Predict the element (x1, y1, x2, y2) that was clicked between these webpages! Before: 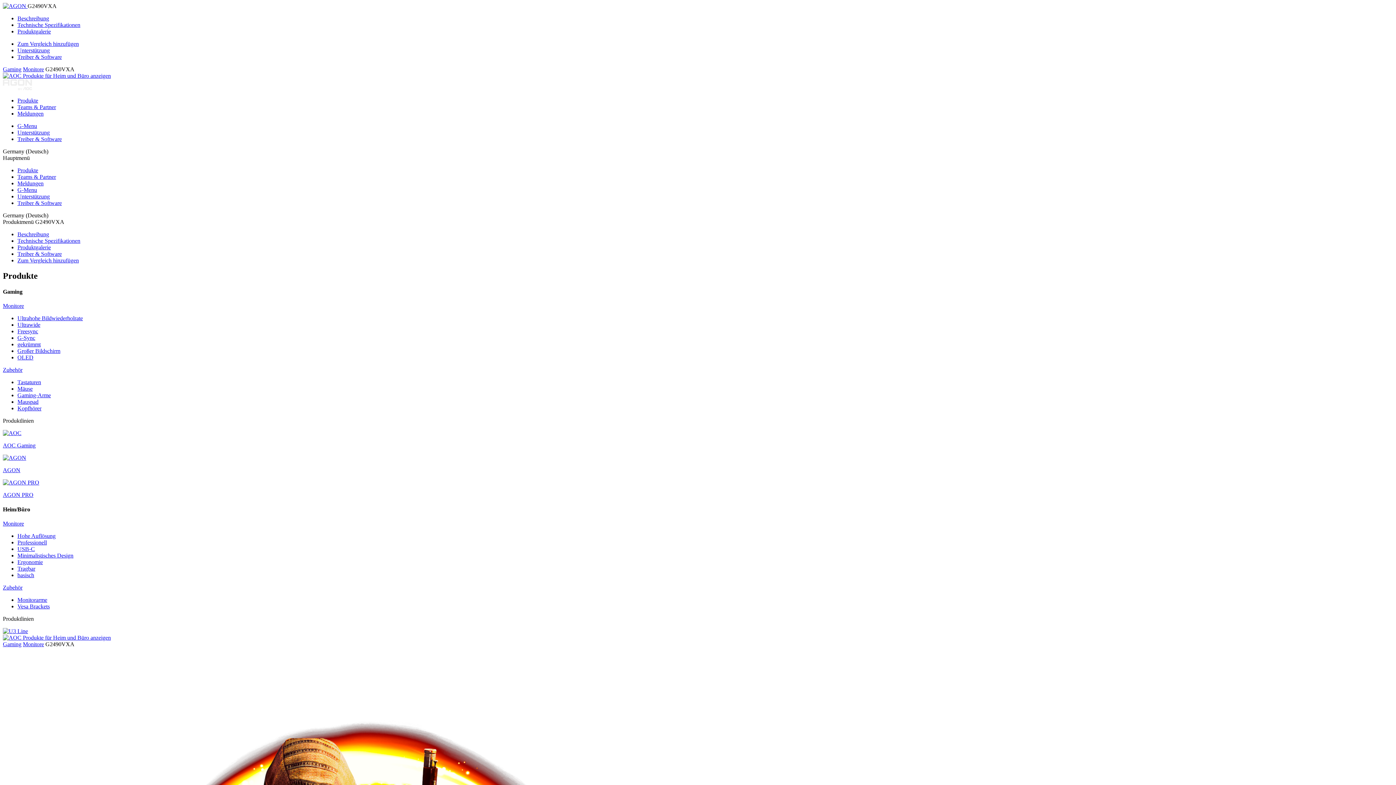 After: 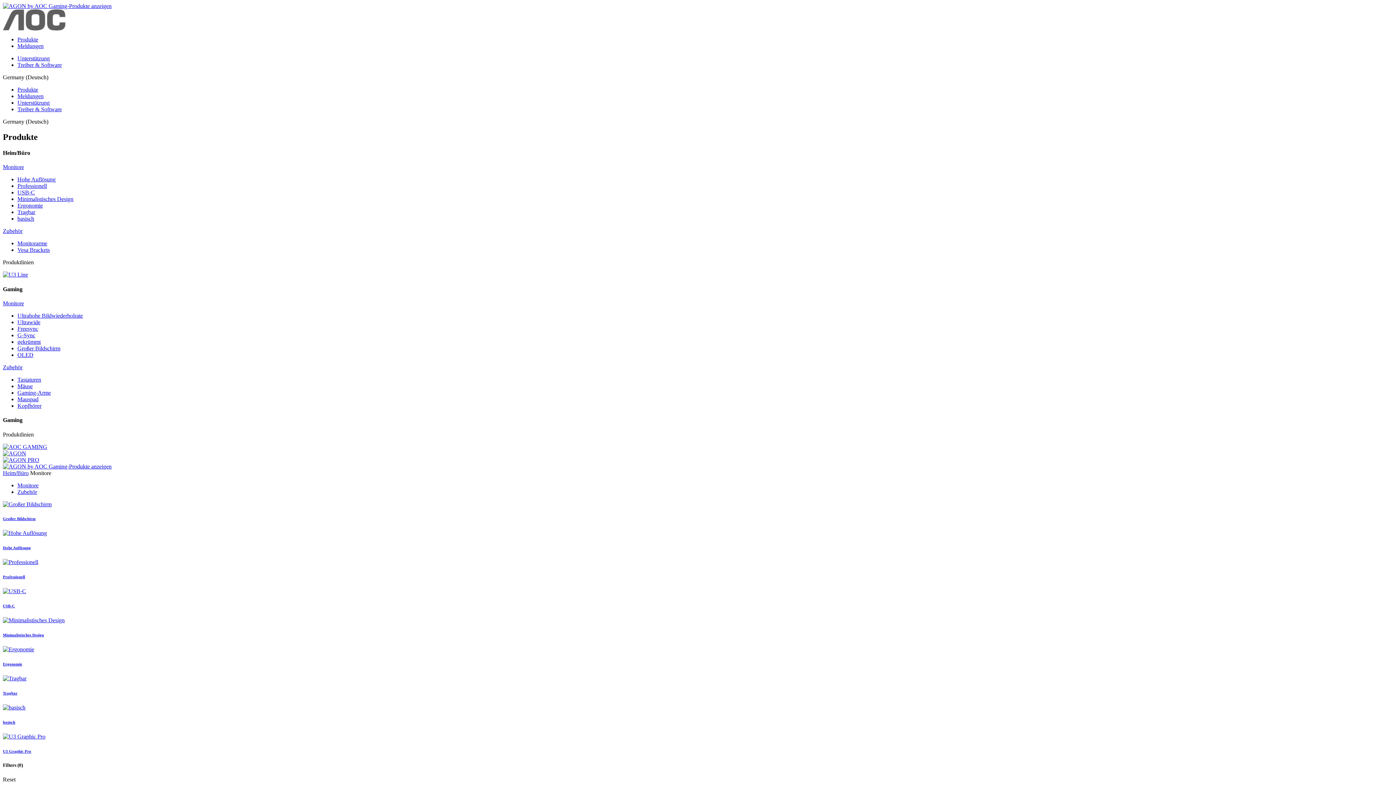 Action: label: Ergonomie bbox: (17, 559, 42, 565)